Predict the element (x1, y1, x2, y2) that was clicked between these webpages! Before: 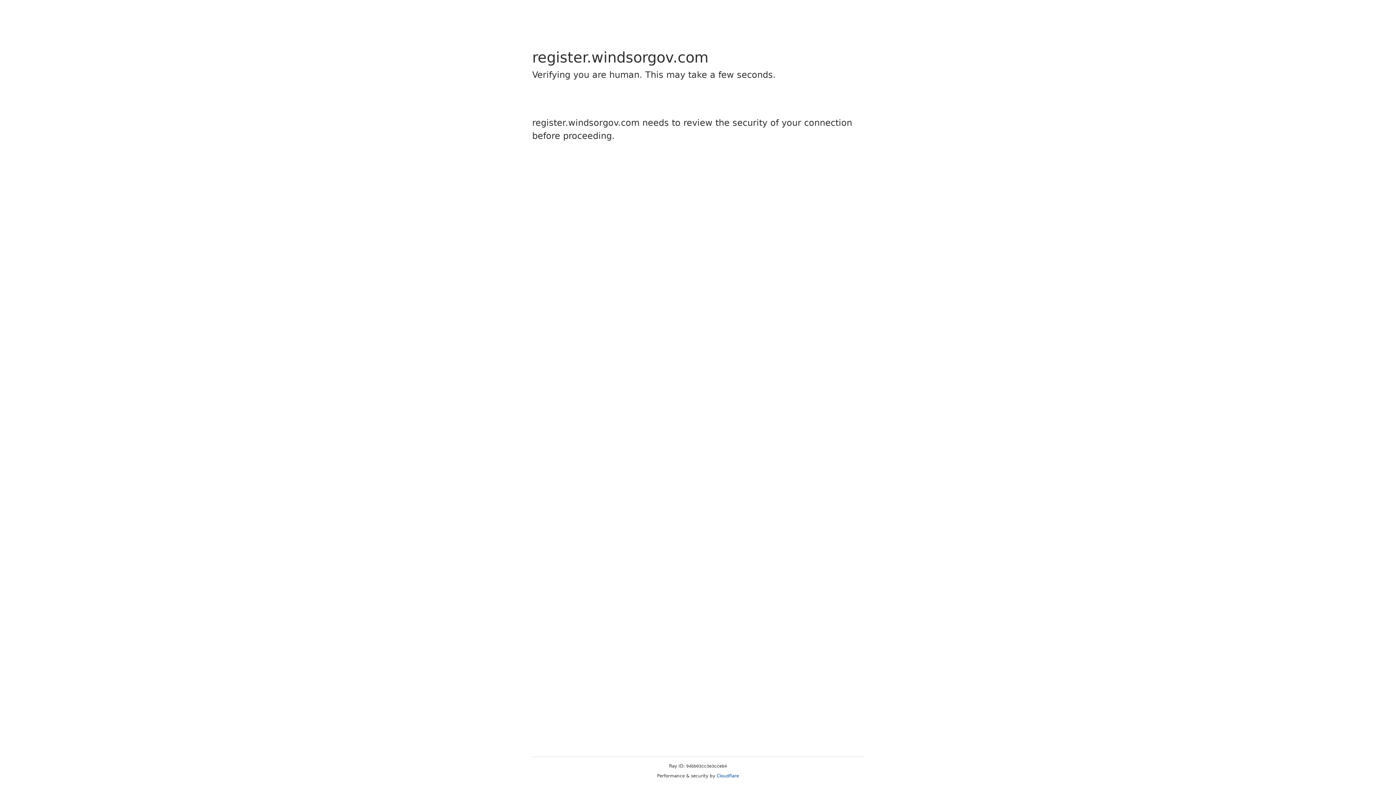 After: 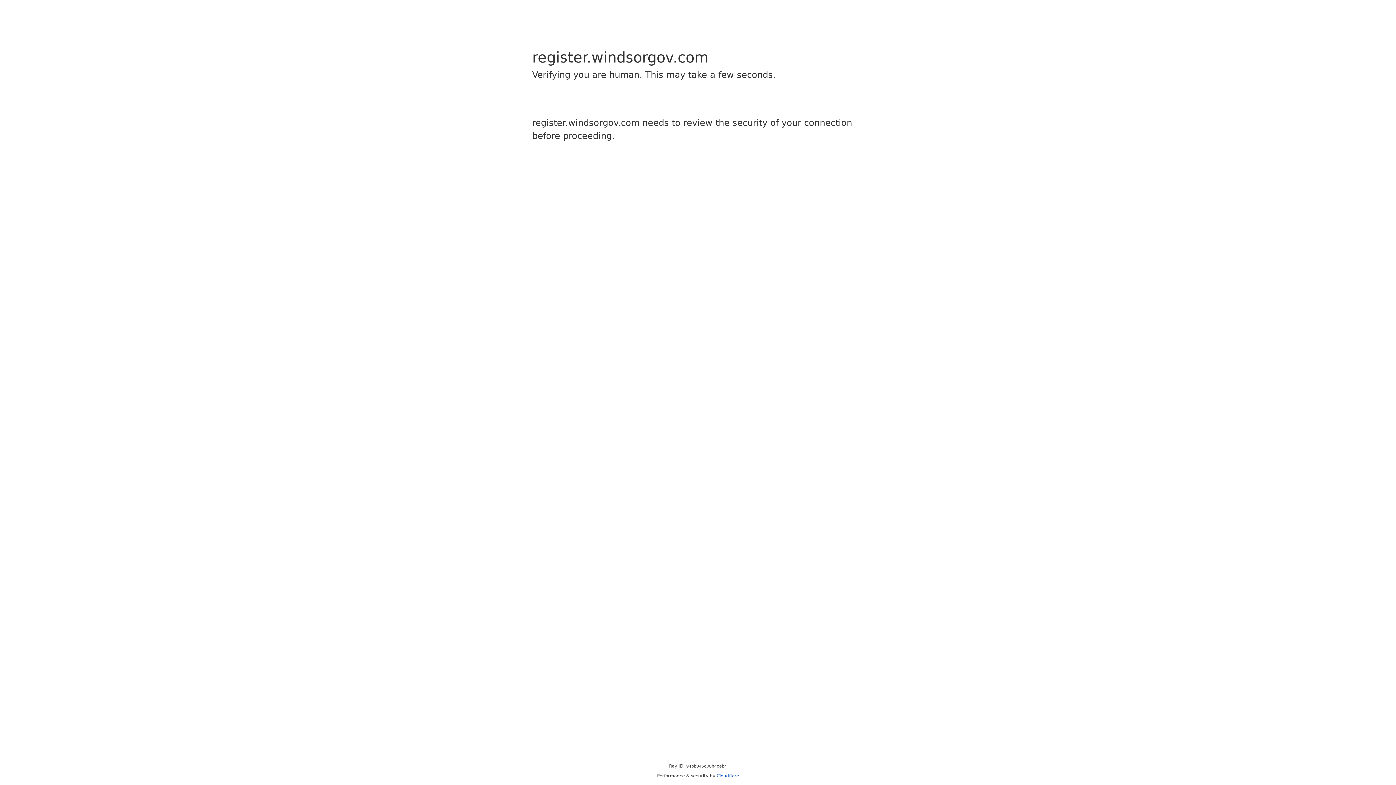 Action: label: Cloudflare bbox: (716, 773, 739, 778)